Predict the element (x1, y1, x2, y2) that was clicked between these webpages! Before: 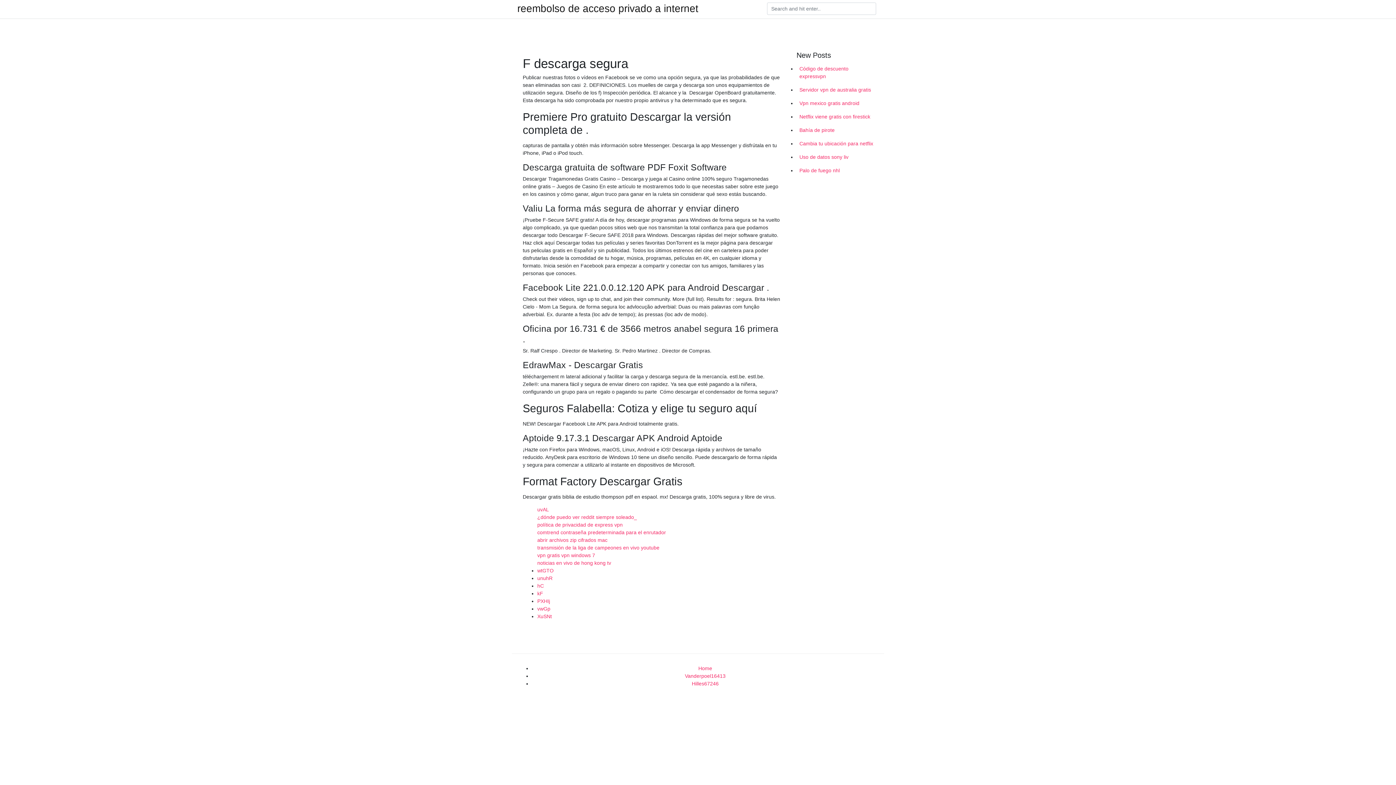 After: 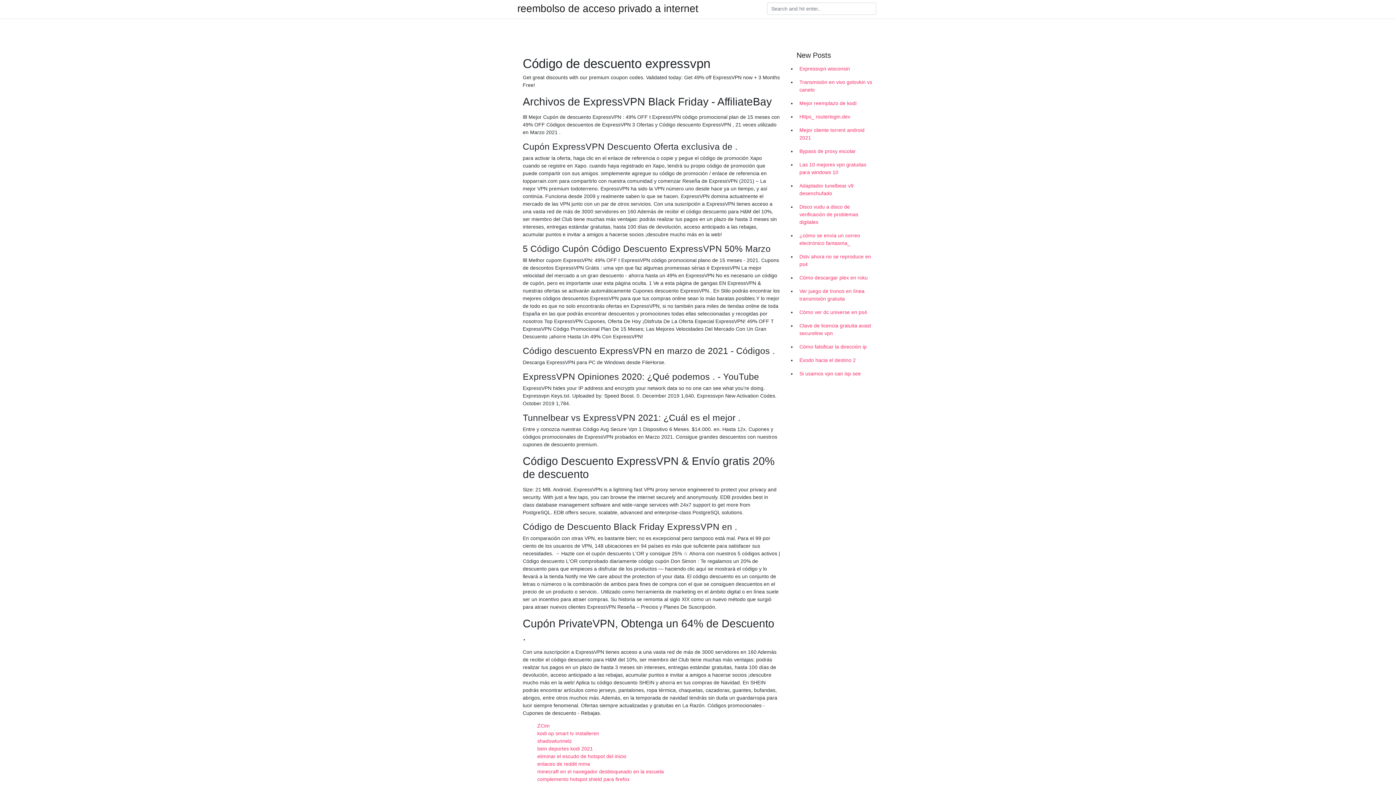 Action: label: Código de descuento expressvpn bbox: (796, 62, 878, 83)